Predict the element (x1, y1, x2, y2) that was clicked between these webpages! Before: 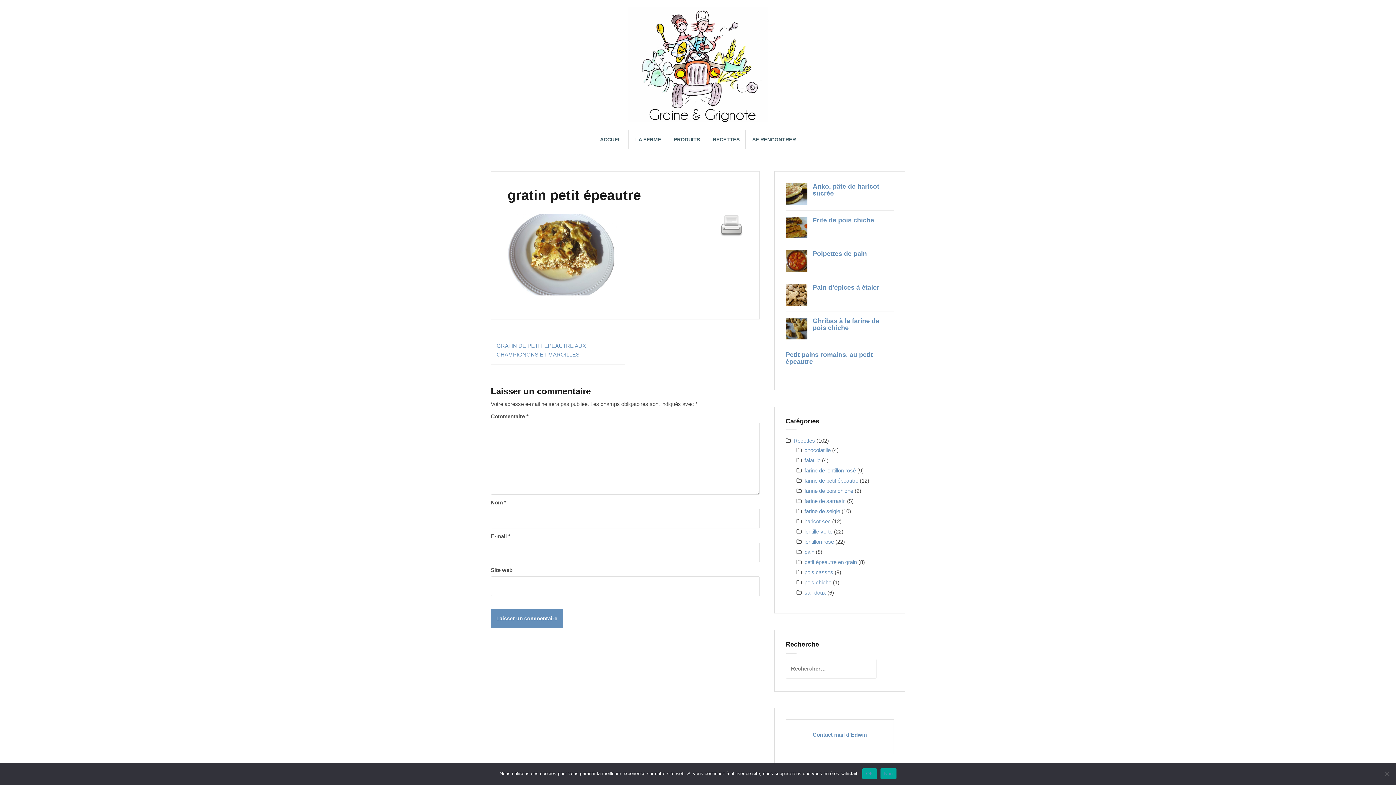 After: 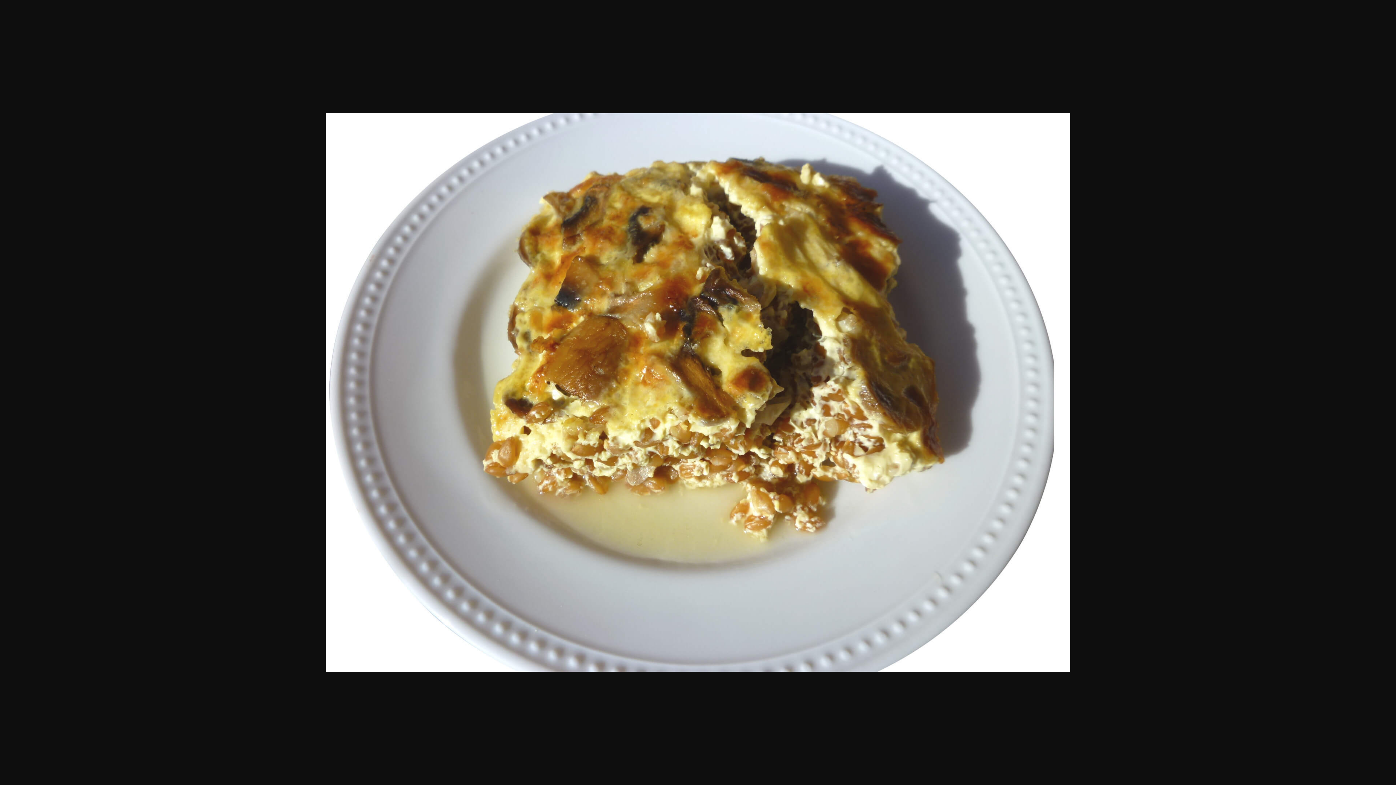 Action: bbox: (507, 251, 616, 257)